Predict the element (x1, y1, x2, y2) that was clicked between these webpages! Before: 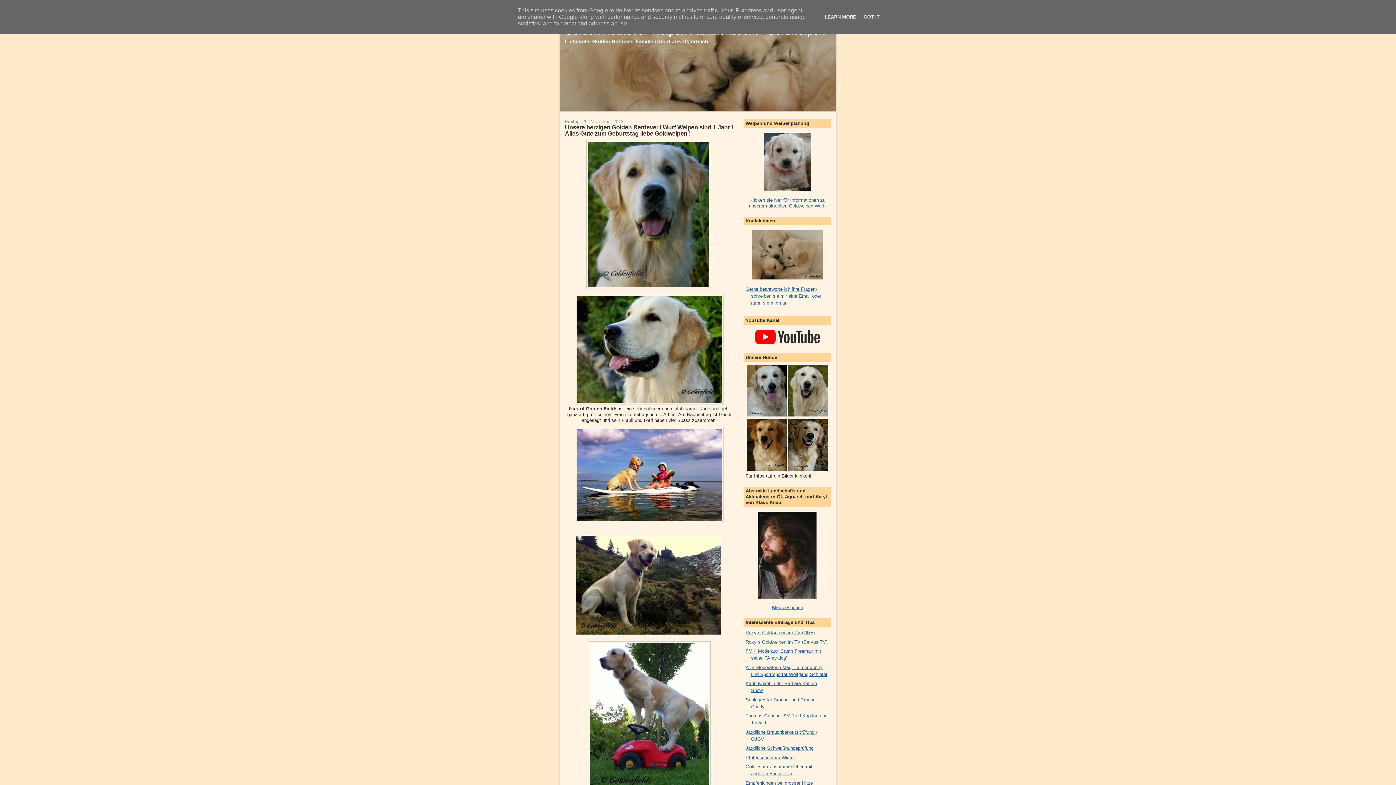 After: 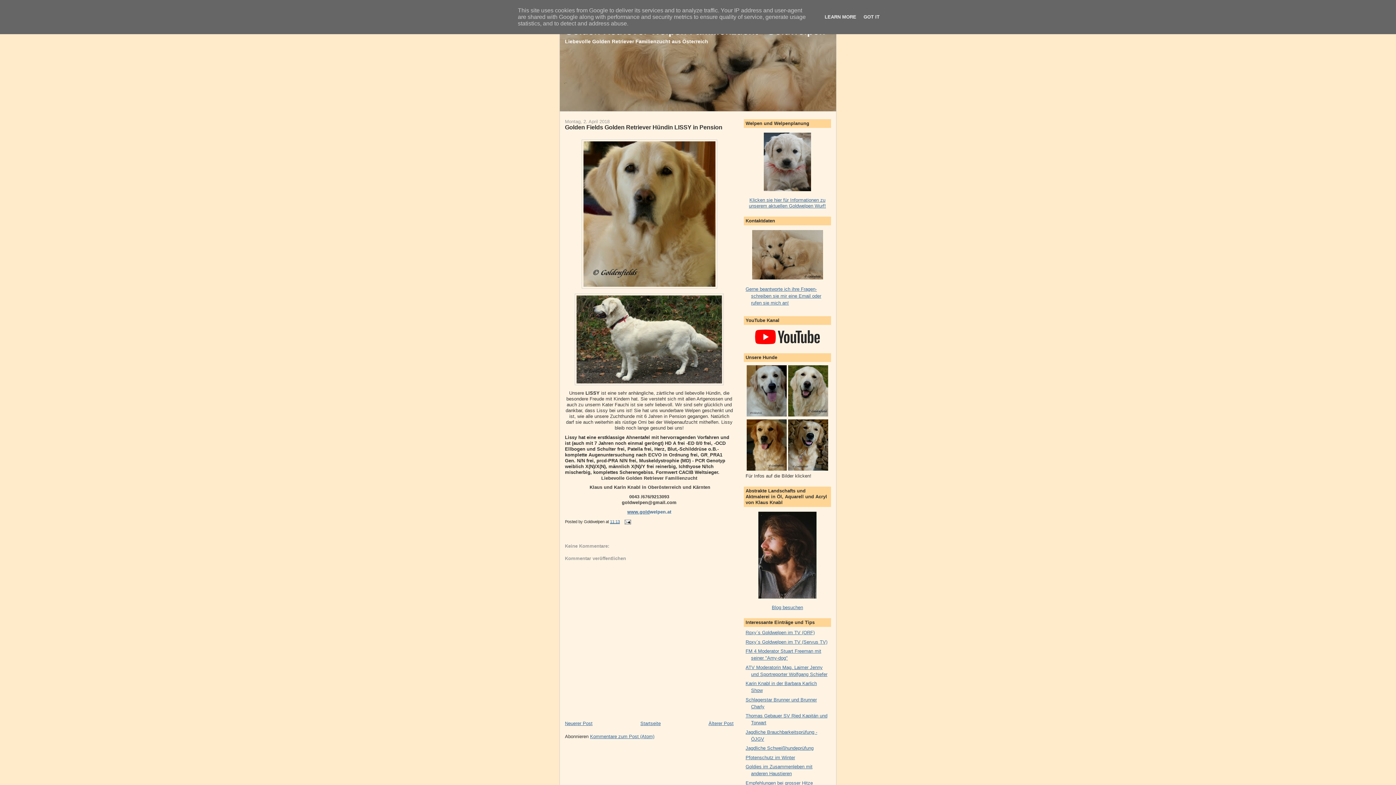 Action: bbox: (788, 412, 828, 417)